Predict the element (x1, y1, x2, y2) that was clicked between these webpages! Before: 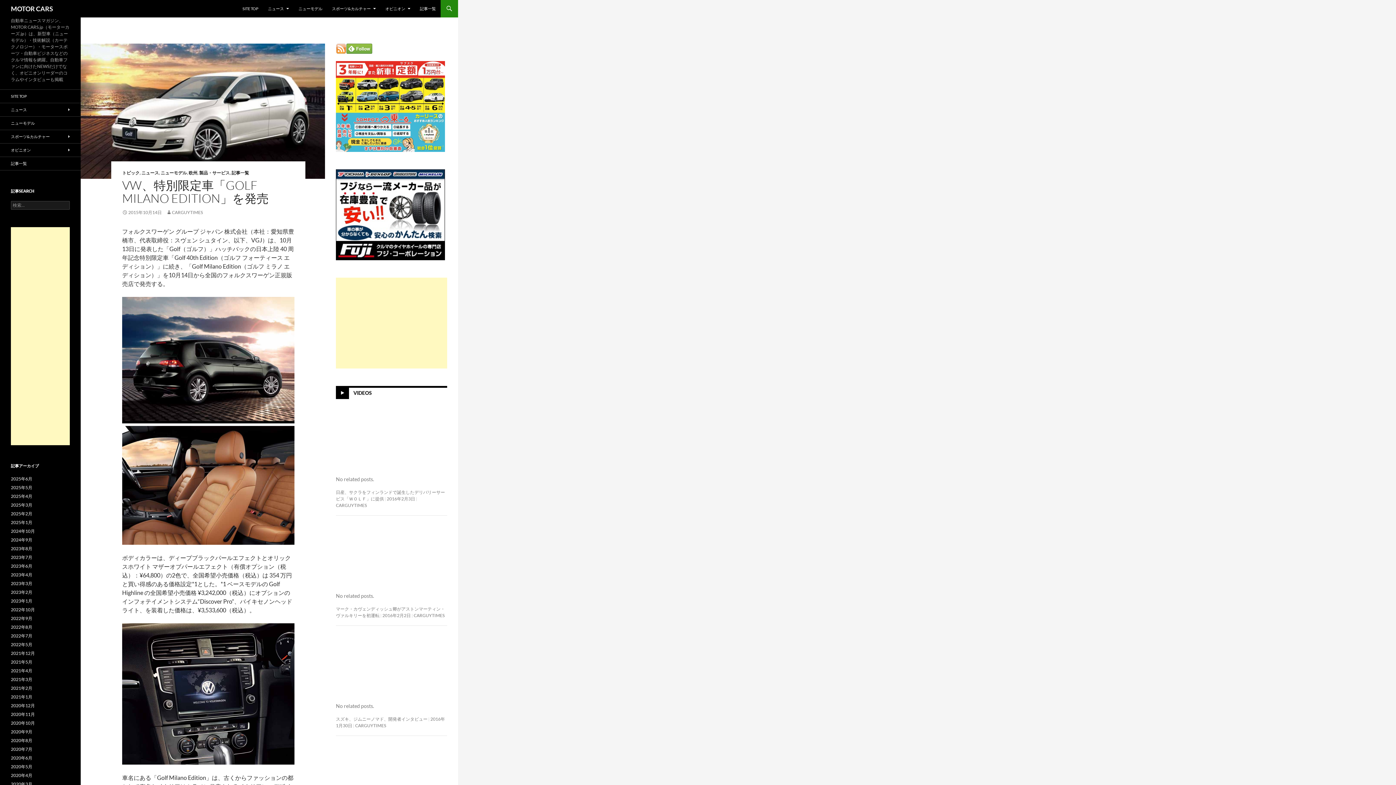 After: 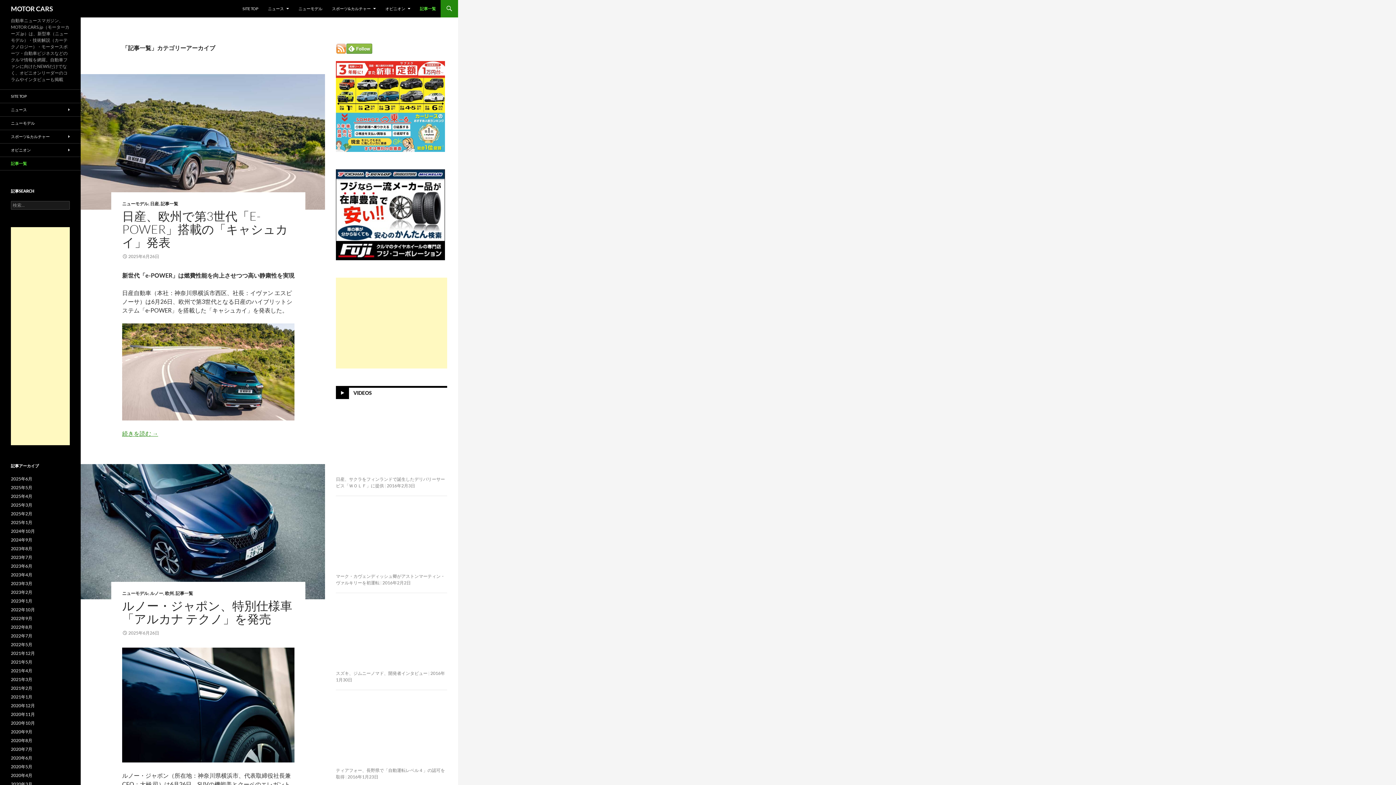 Action: bbox: (0, 157, 80, 170) label: 記事一覧